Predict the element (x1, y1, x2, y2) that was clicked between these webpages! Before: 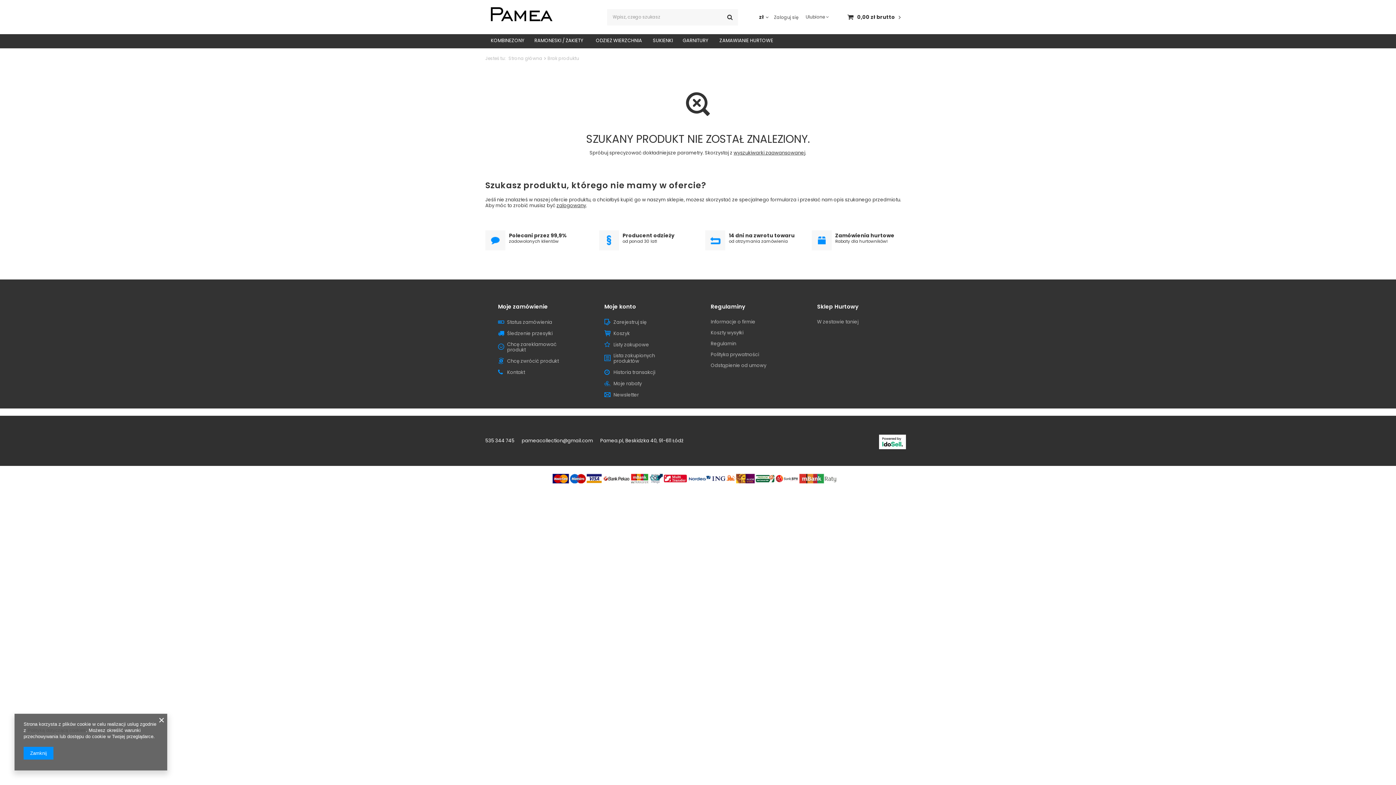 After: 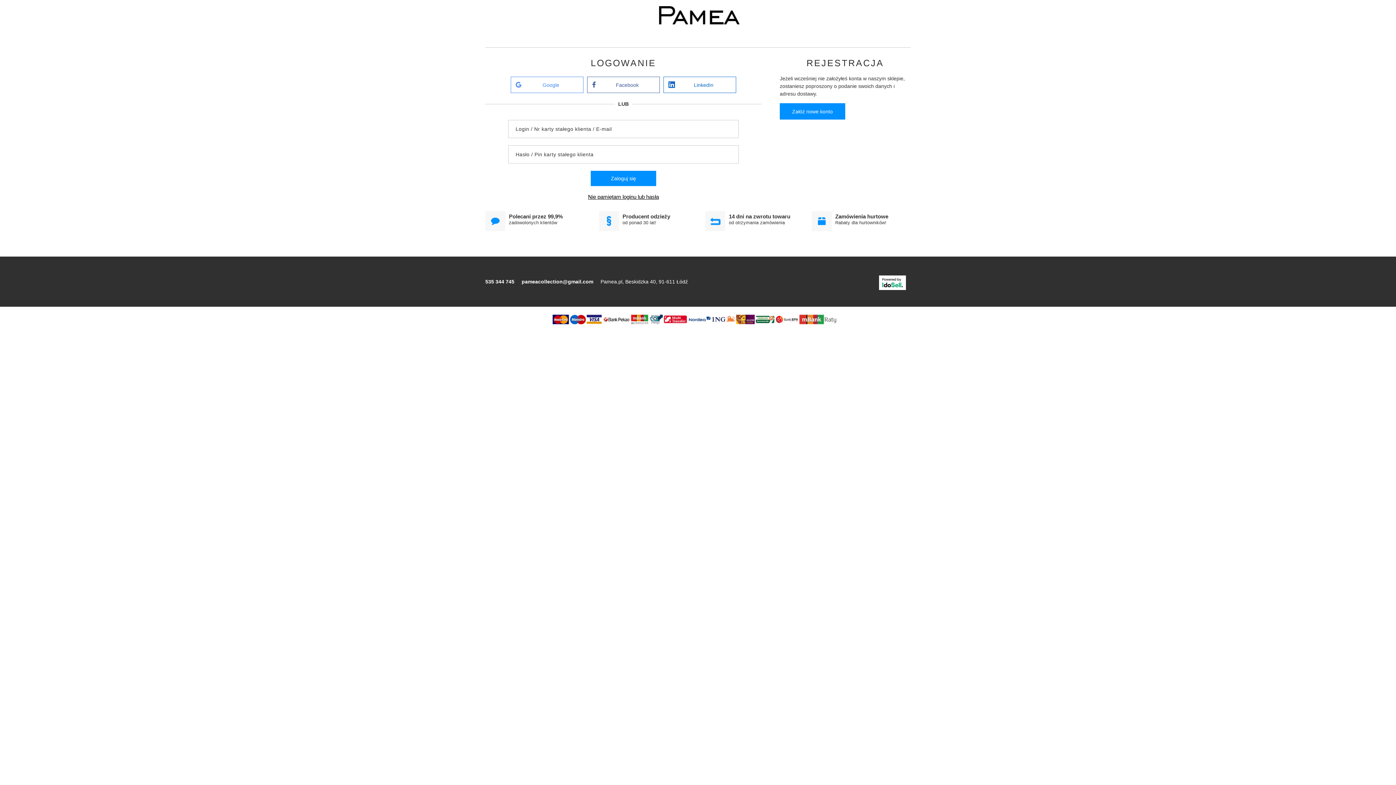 Action: bbox: (498, 303, 579, 310) label: Moje zamówienie